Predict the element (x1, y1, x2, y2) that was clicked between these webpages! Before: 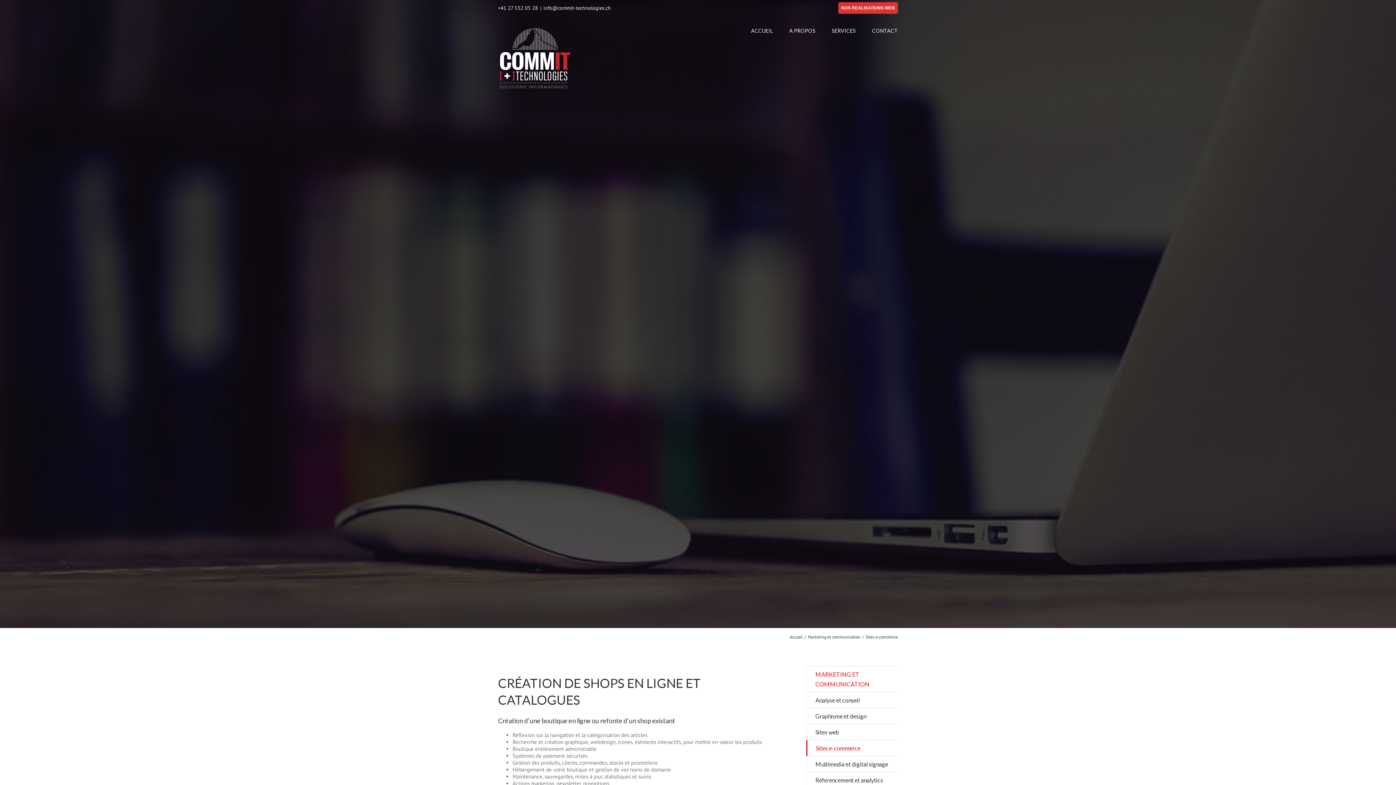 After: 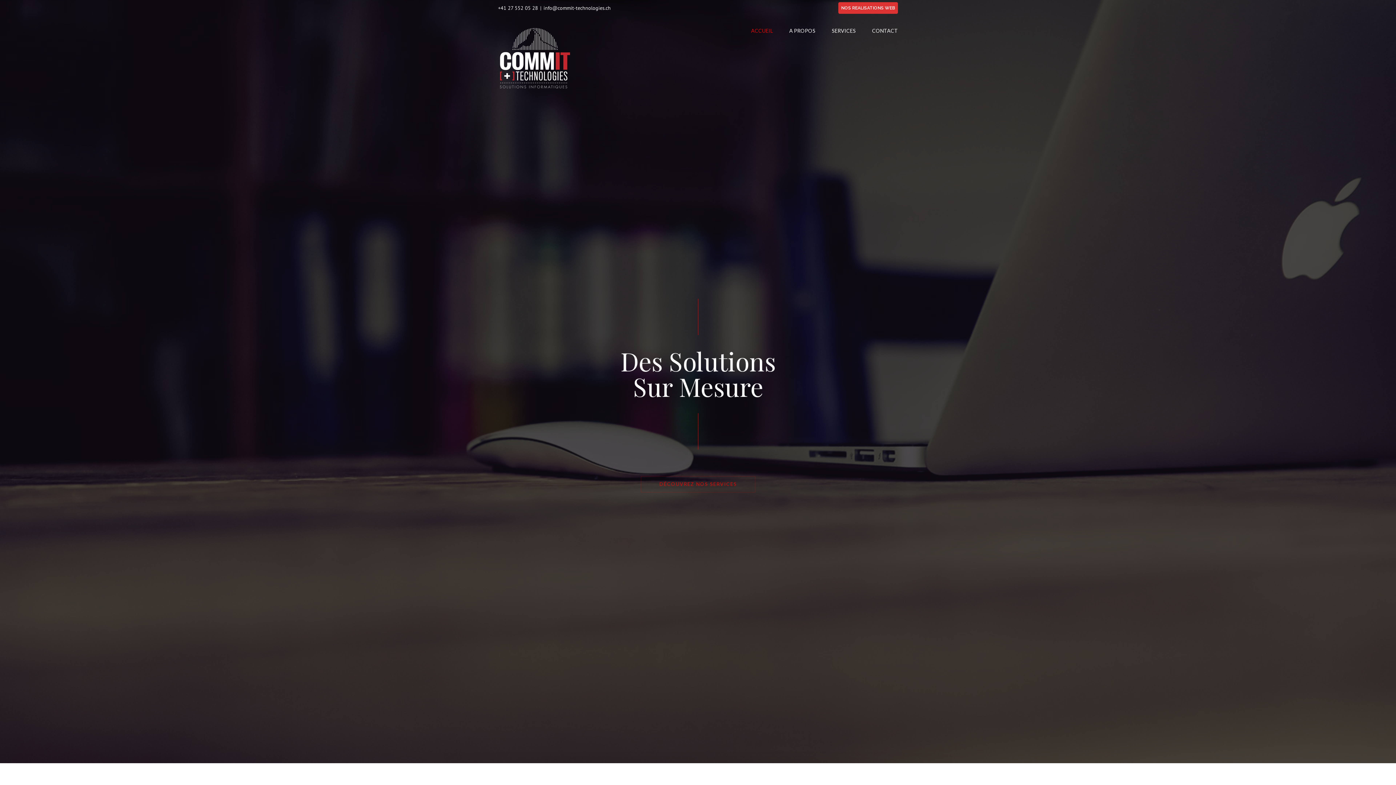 Action: bbox: (751, 15, 773, 45) label: ACCUEIL